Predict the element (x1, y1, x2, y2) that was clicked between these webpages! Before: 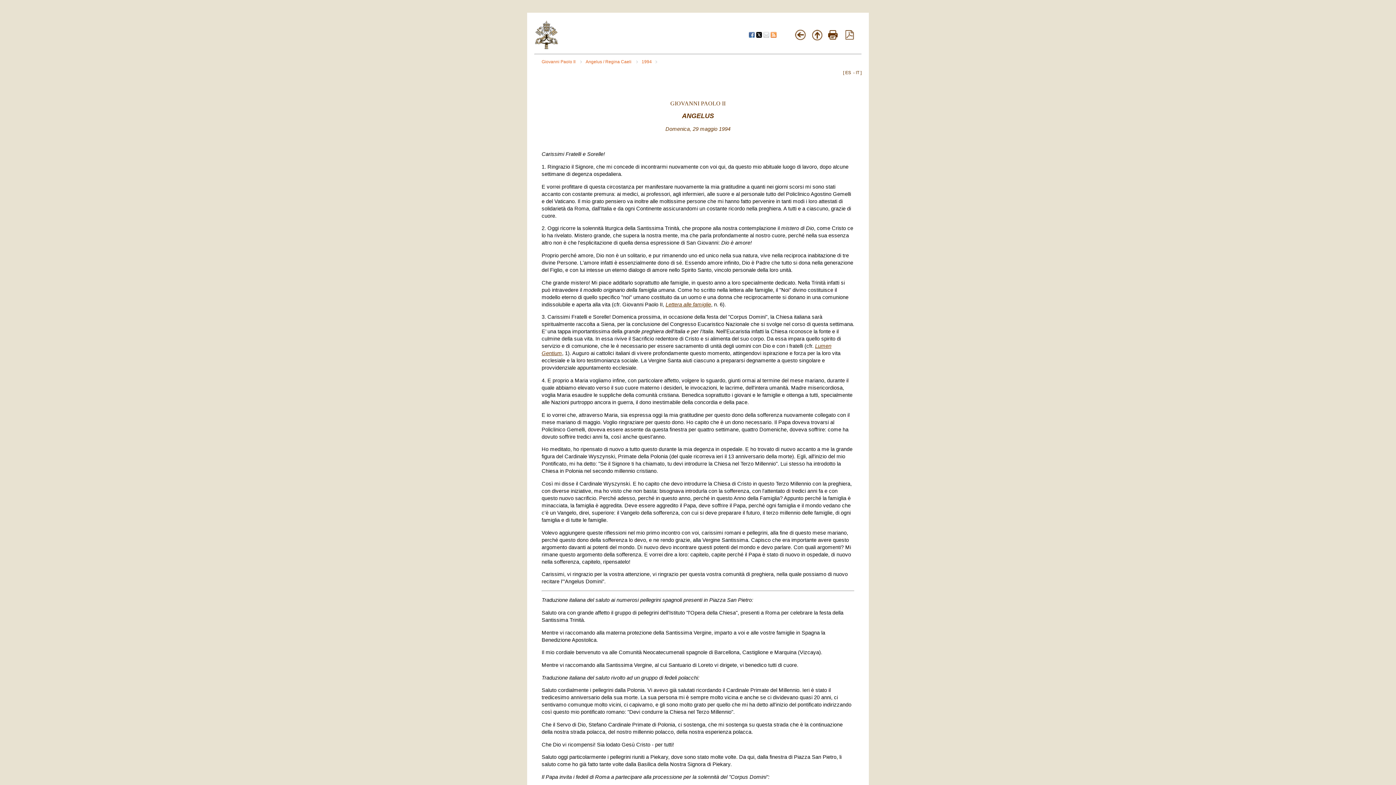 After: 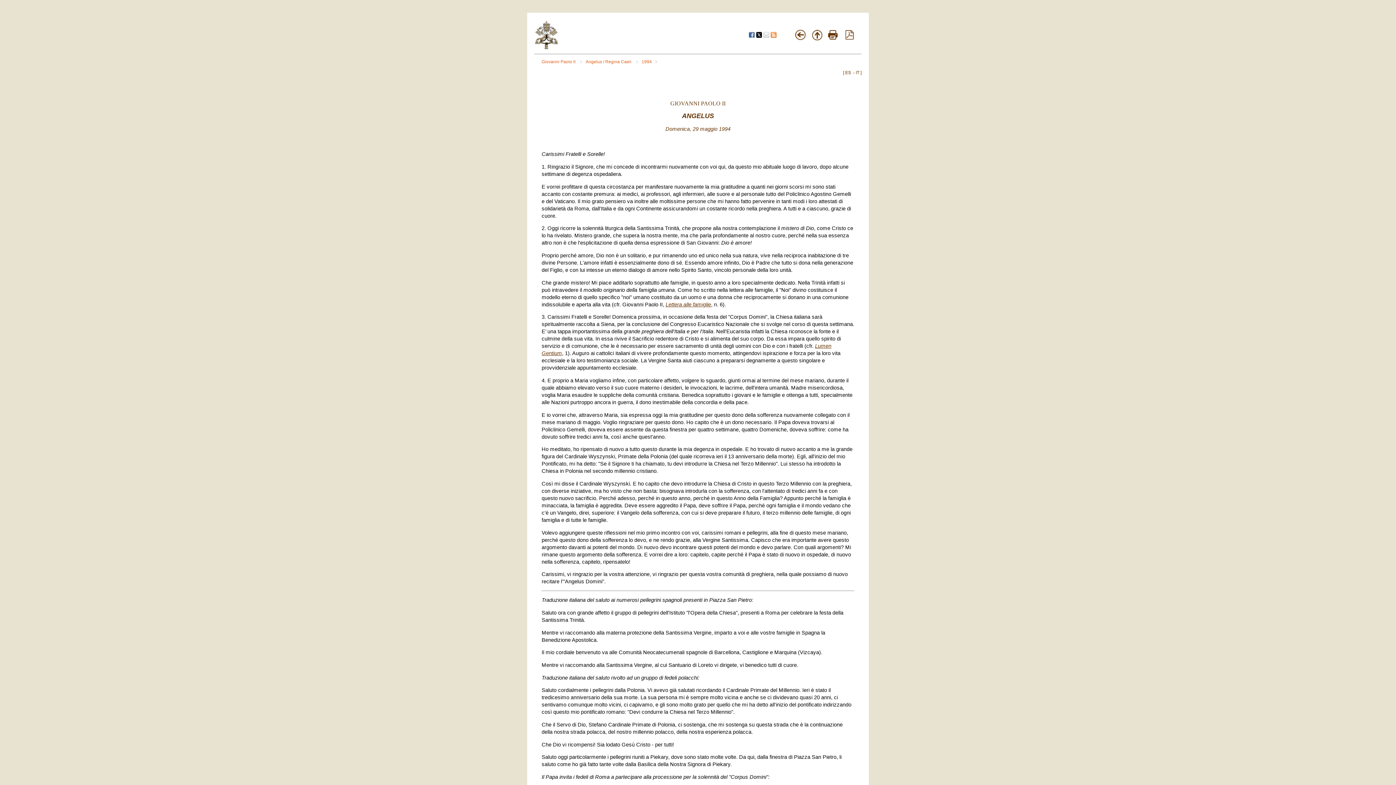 Action: bbox: (845, 34, 854, 40)